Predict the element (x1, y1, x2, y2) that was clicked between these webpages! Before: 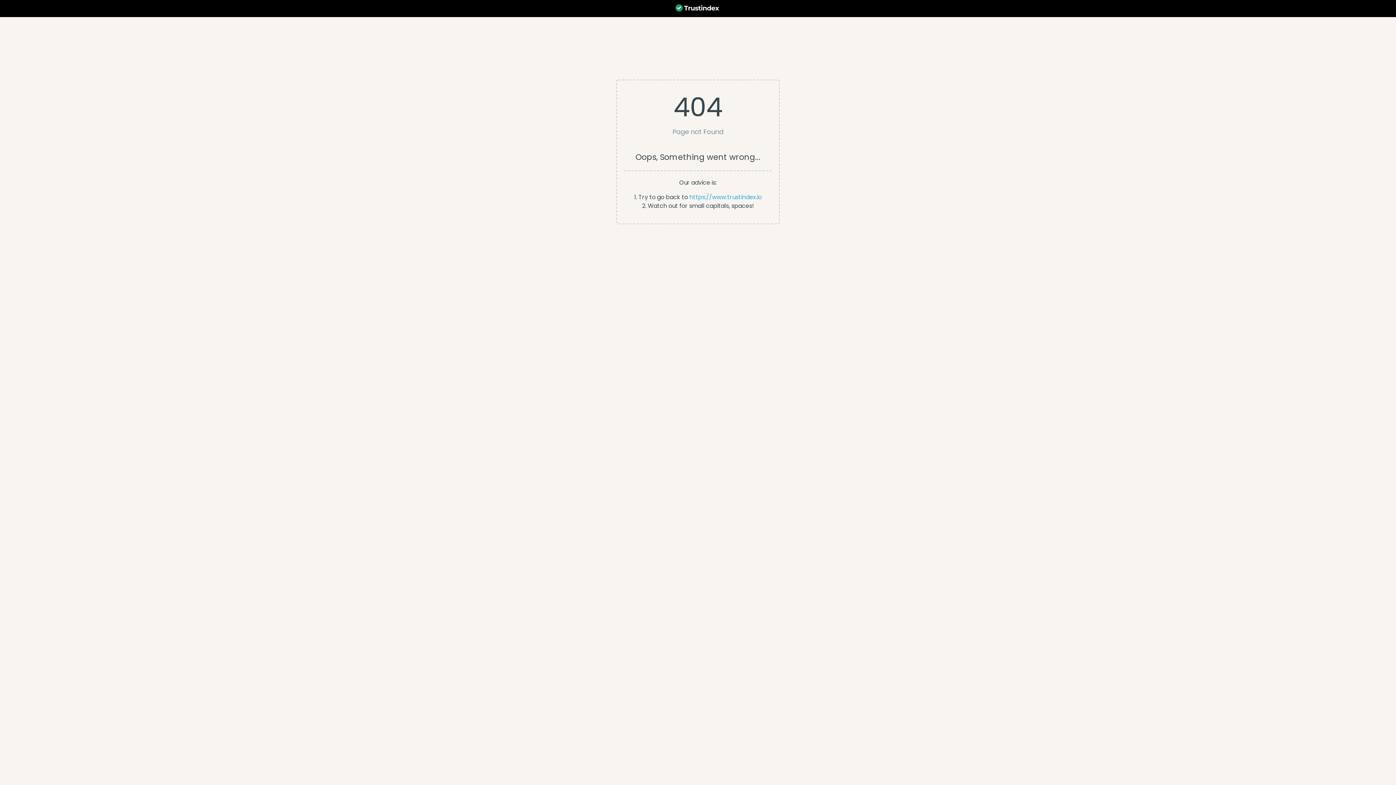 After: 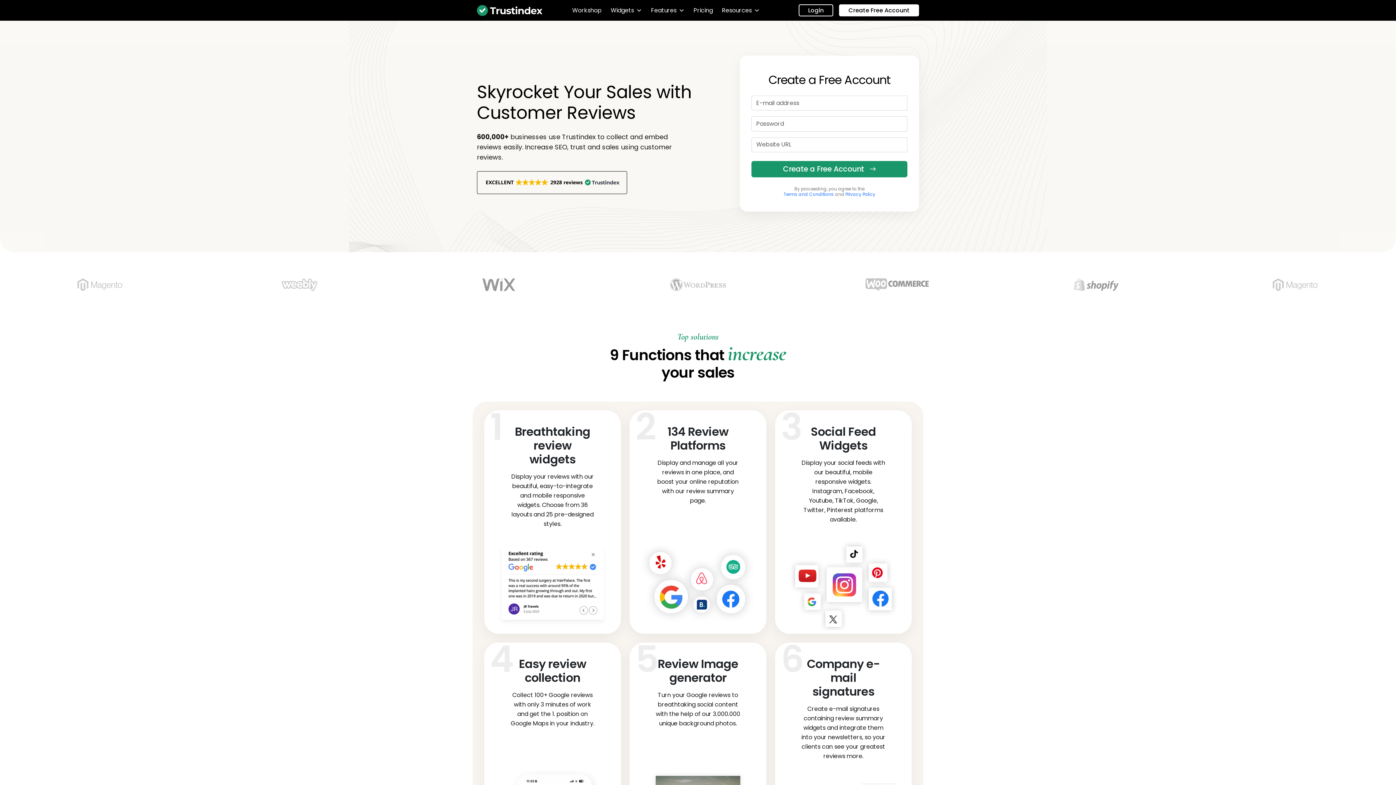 Action: label: https://www.trustindex.io bbox: (689, 193, 762, 201)